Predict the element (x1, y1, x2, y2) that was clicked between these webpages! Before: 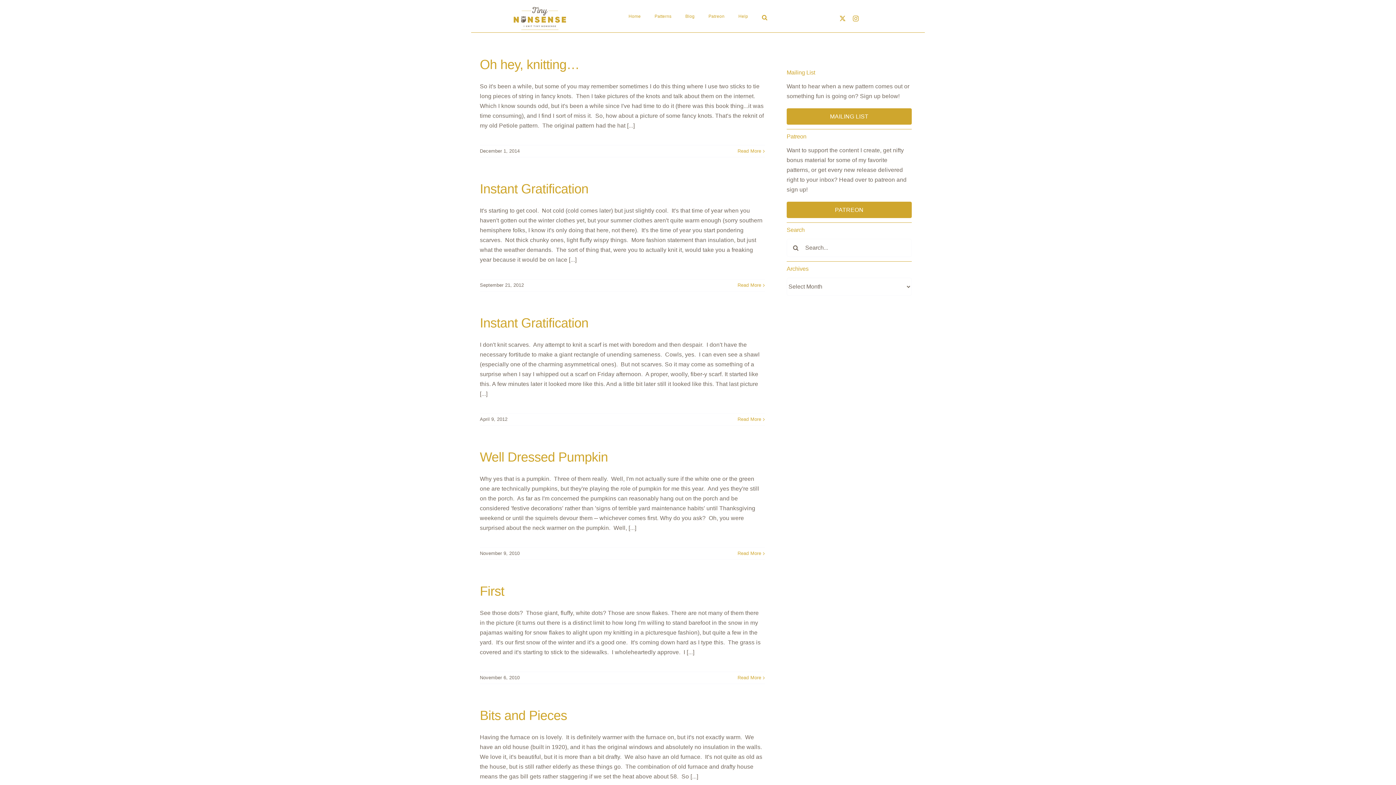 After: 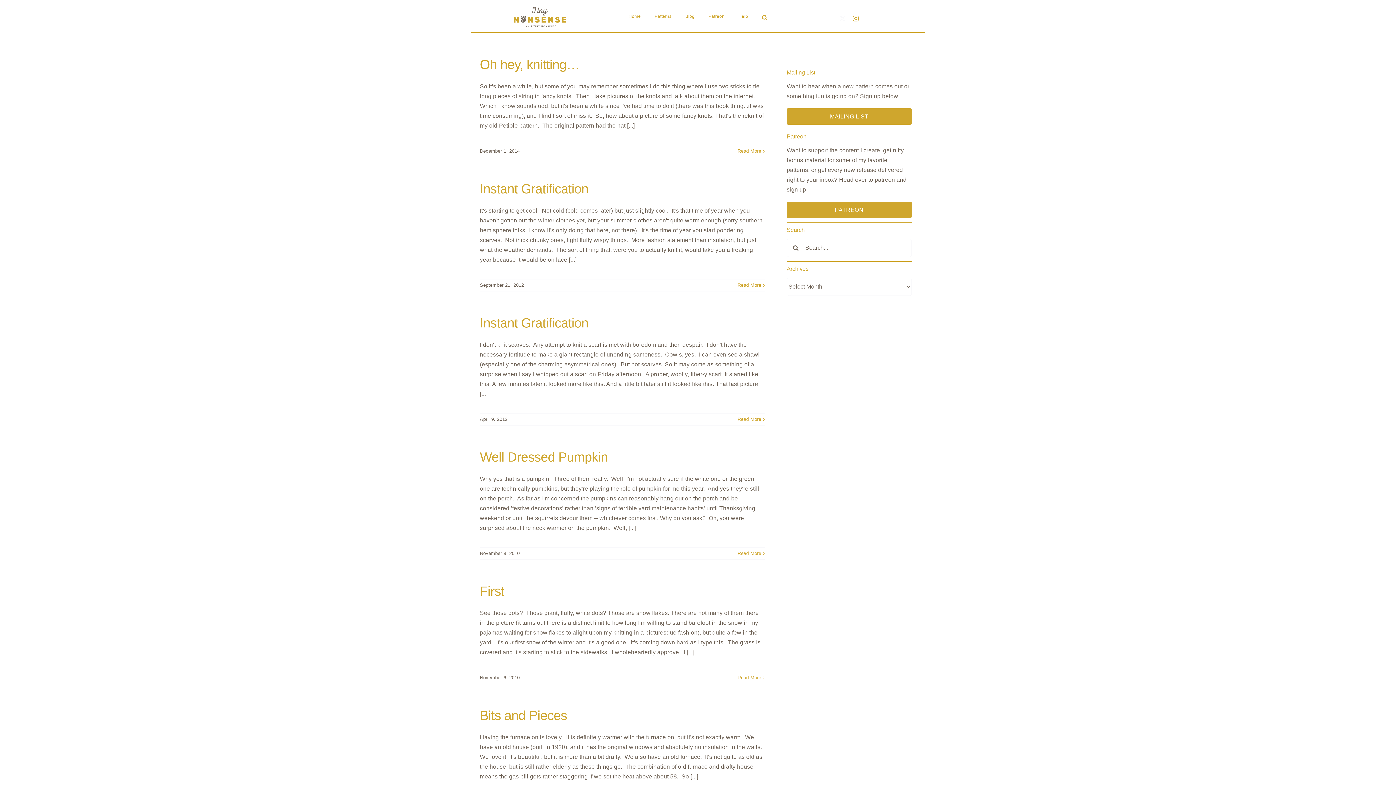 Action: bbox: (839, 15, 845, 21) label: twitter